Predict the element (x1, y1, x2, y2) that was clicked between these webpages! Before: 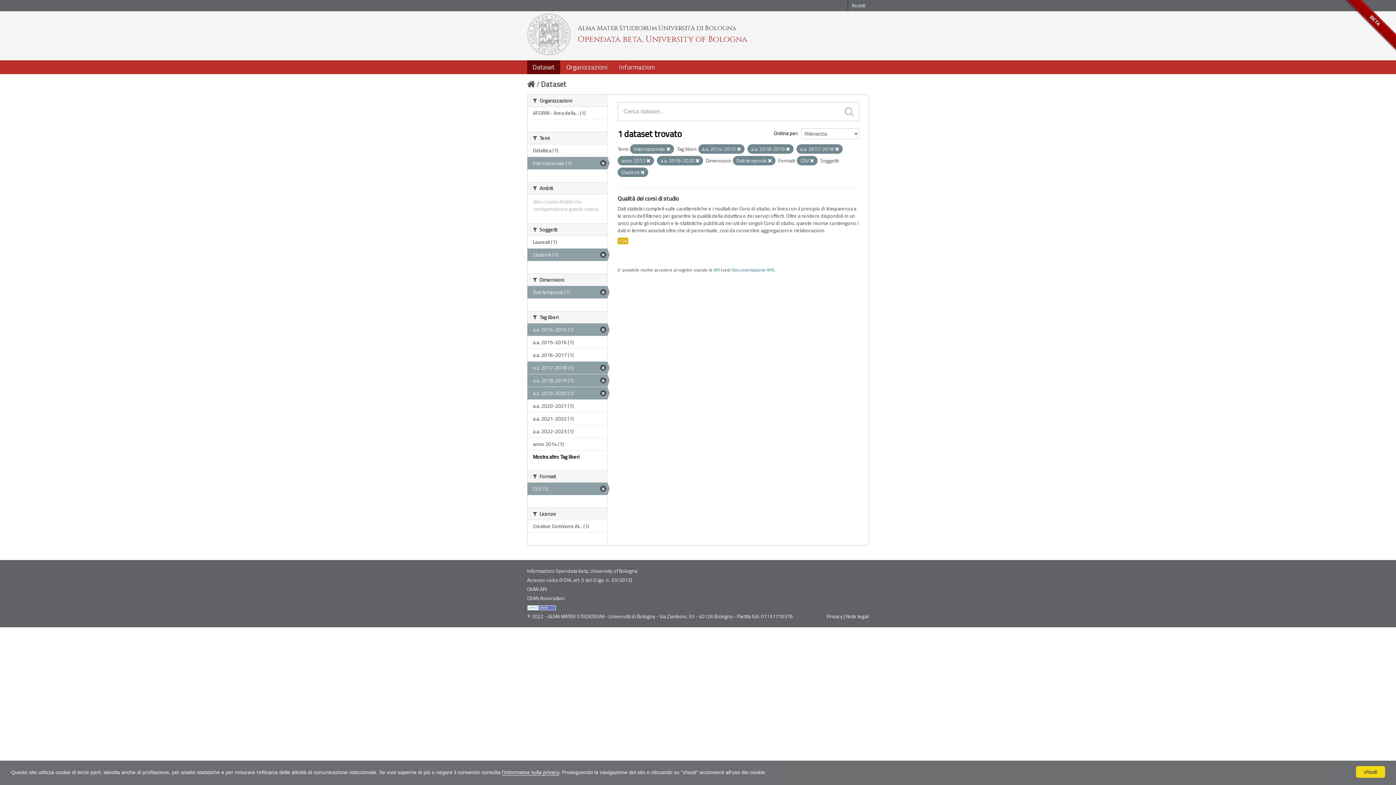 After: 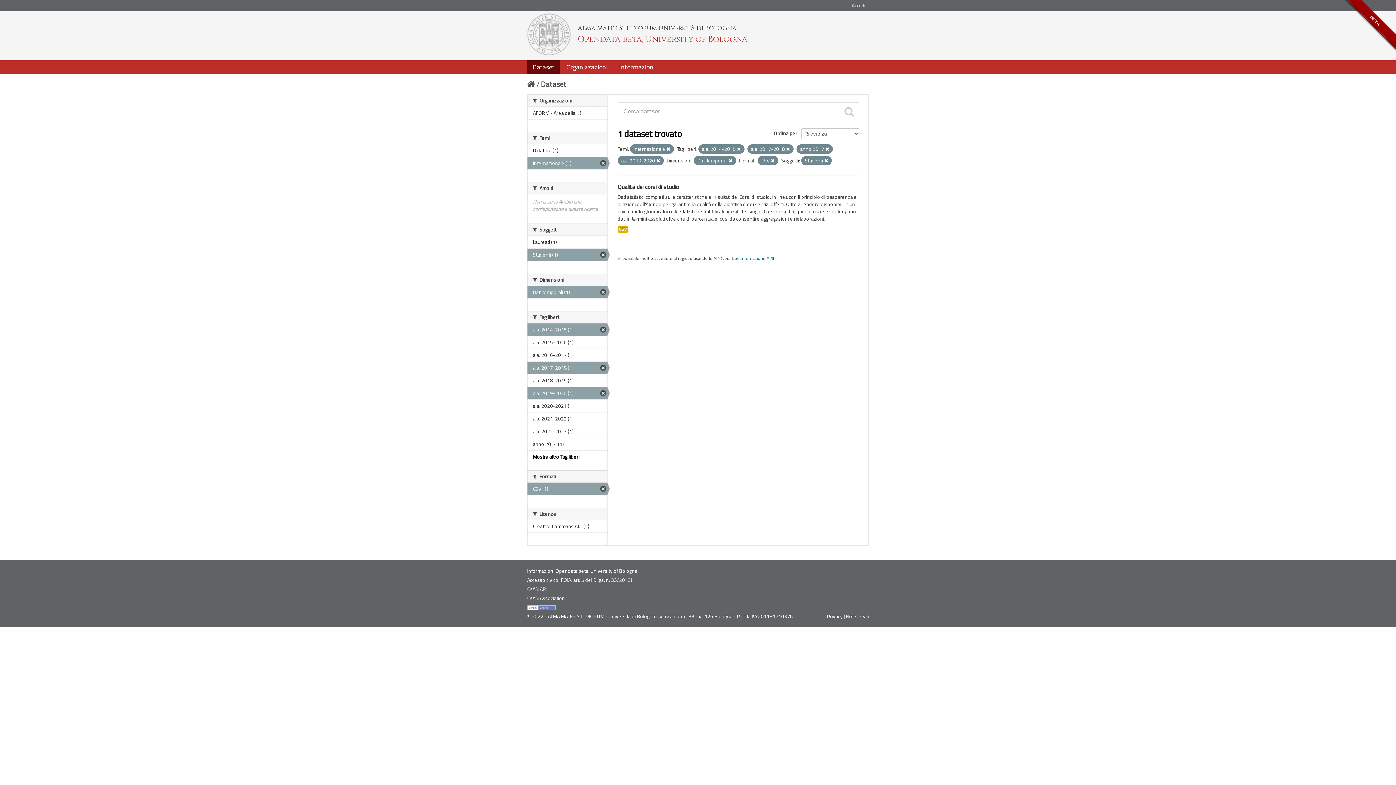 Action: bbox: (786, 146, 790, 152)